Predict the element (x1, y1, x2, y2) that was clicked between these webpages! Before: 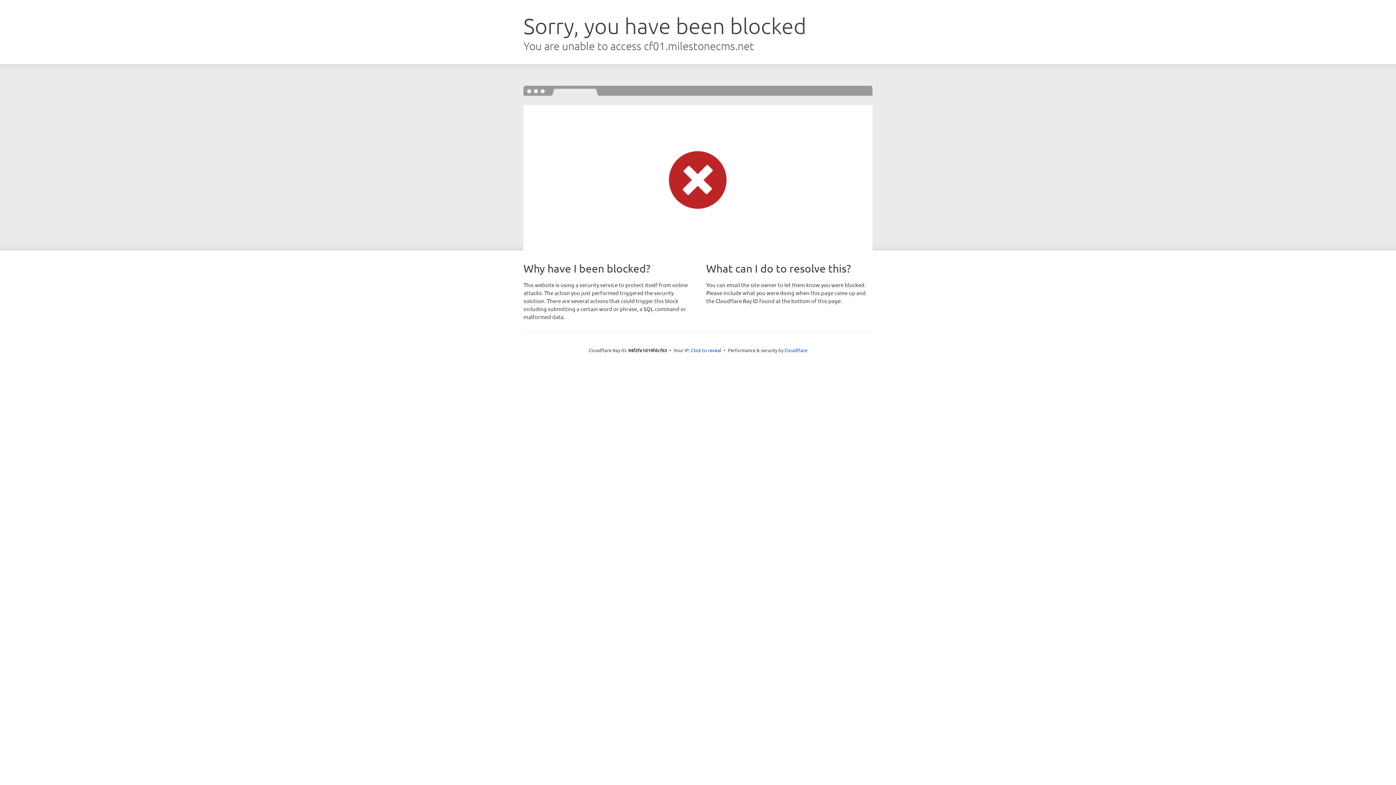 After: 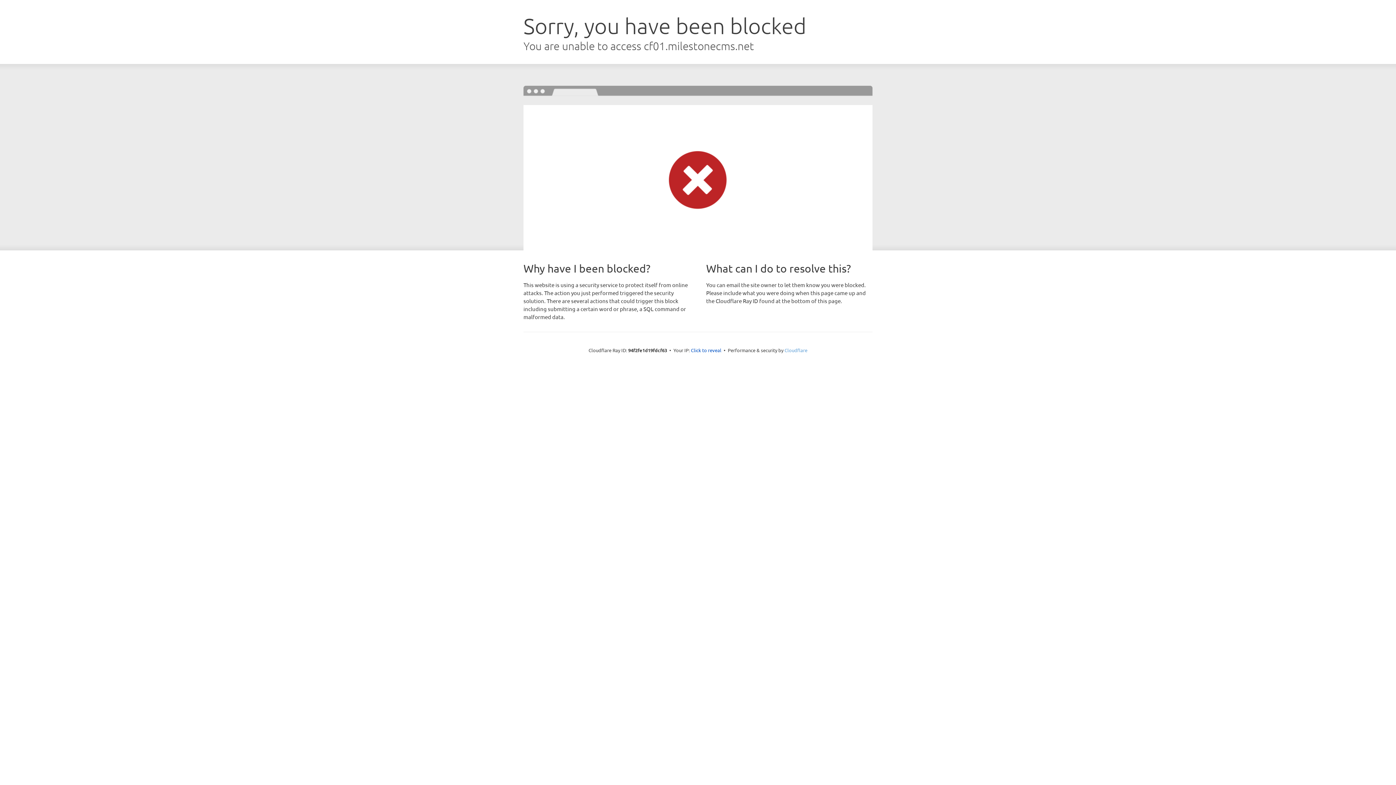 Action: label: Cloudflare bbox: (784, 347, 807, 353)